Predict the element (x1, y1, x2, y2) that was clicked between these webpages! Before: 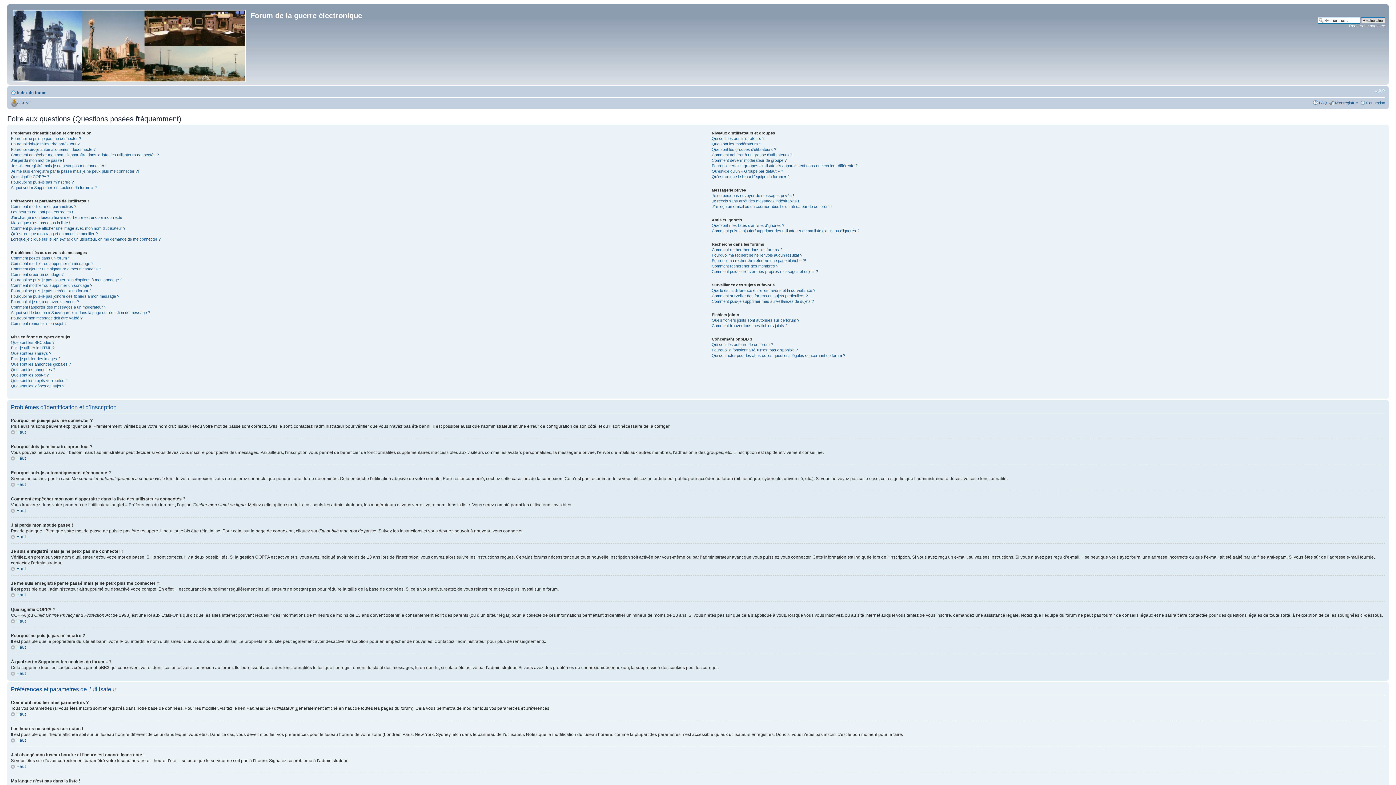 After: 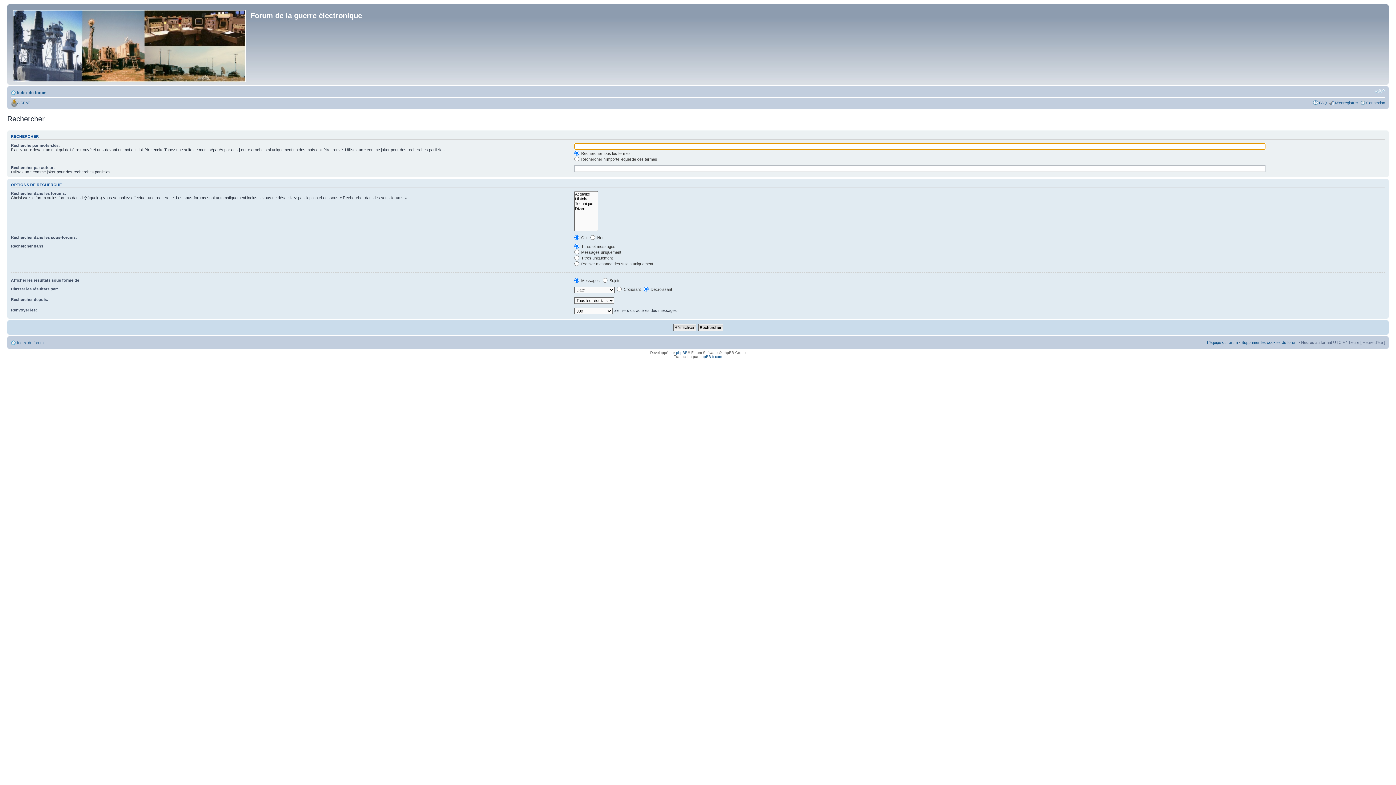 Action: label: Recherche avancée bbox: (1349, 23, 1385, 28)